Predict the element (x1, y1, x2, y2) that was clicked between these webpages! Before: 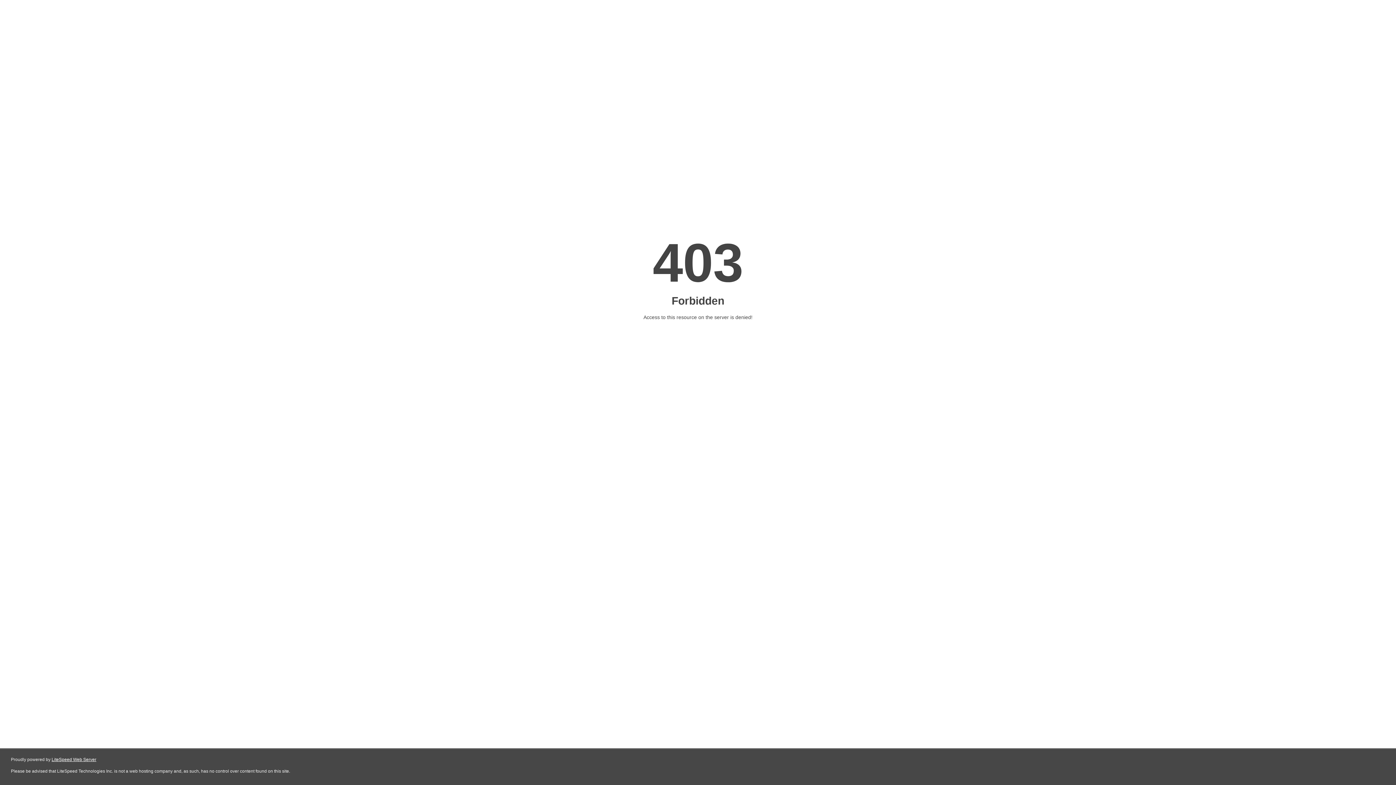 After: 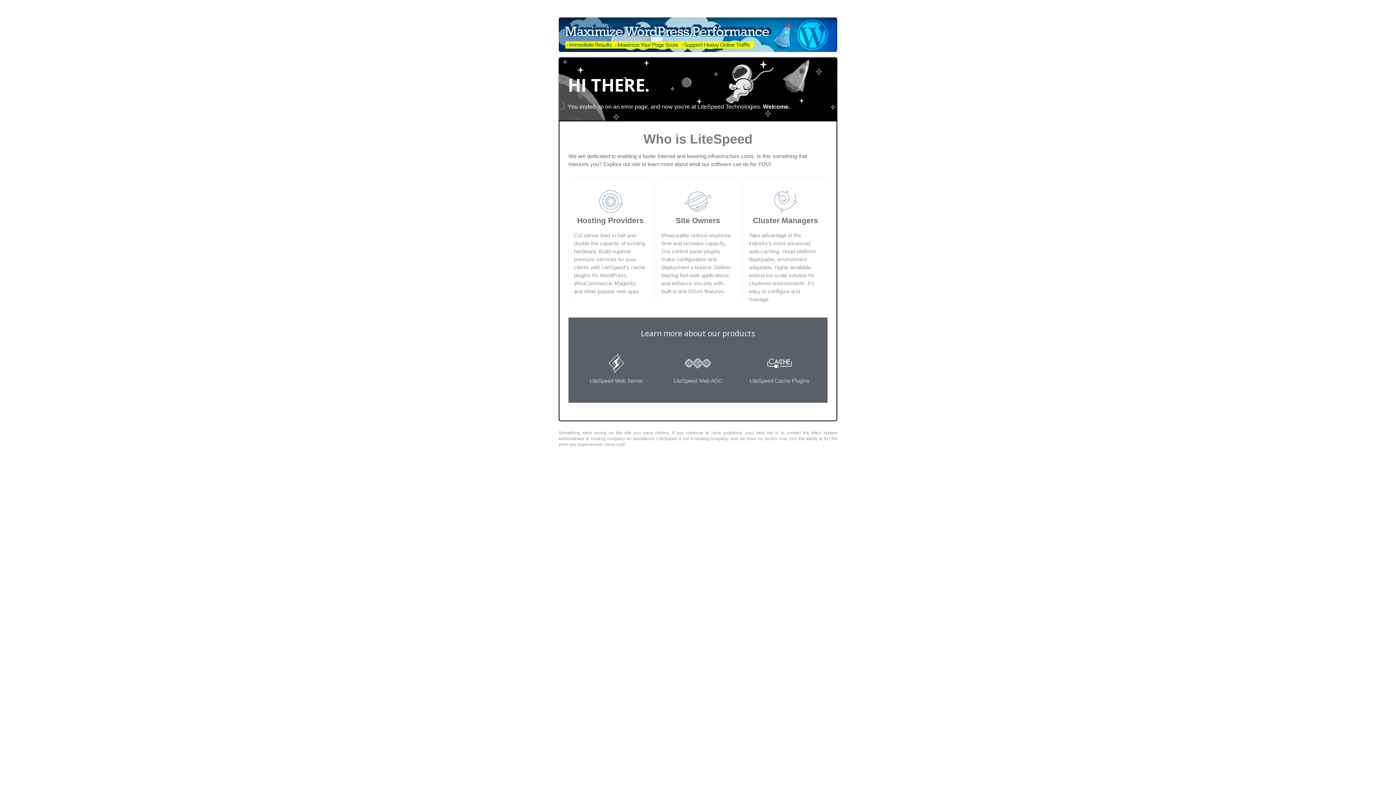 Action: bbox: (51, 757, 96, 762) label: LiteSpeed Web Server